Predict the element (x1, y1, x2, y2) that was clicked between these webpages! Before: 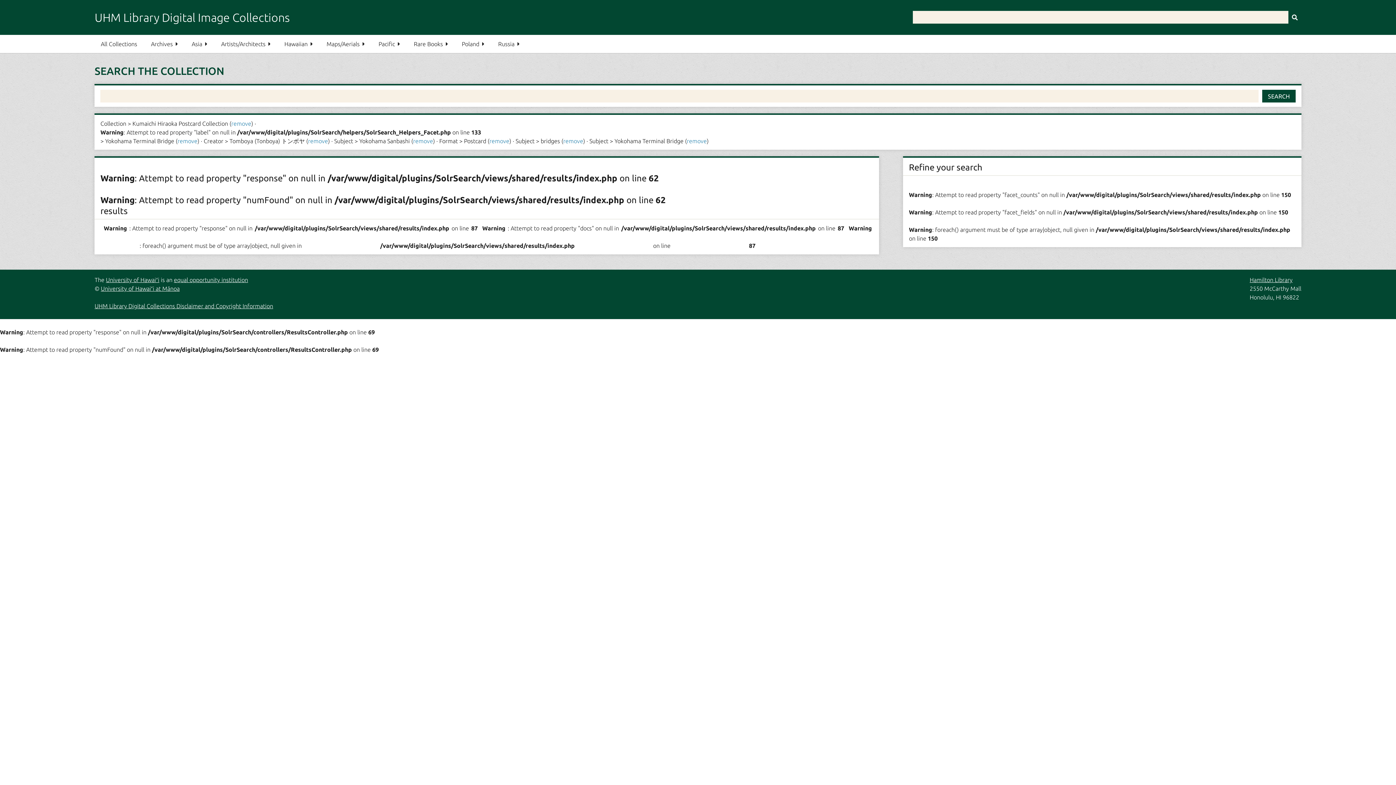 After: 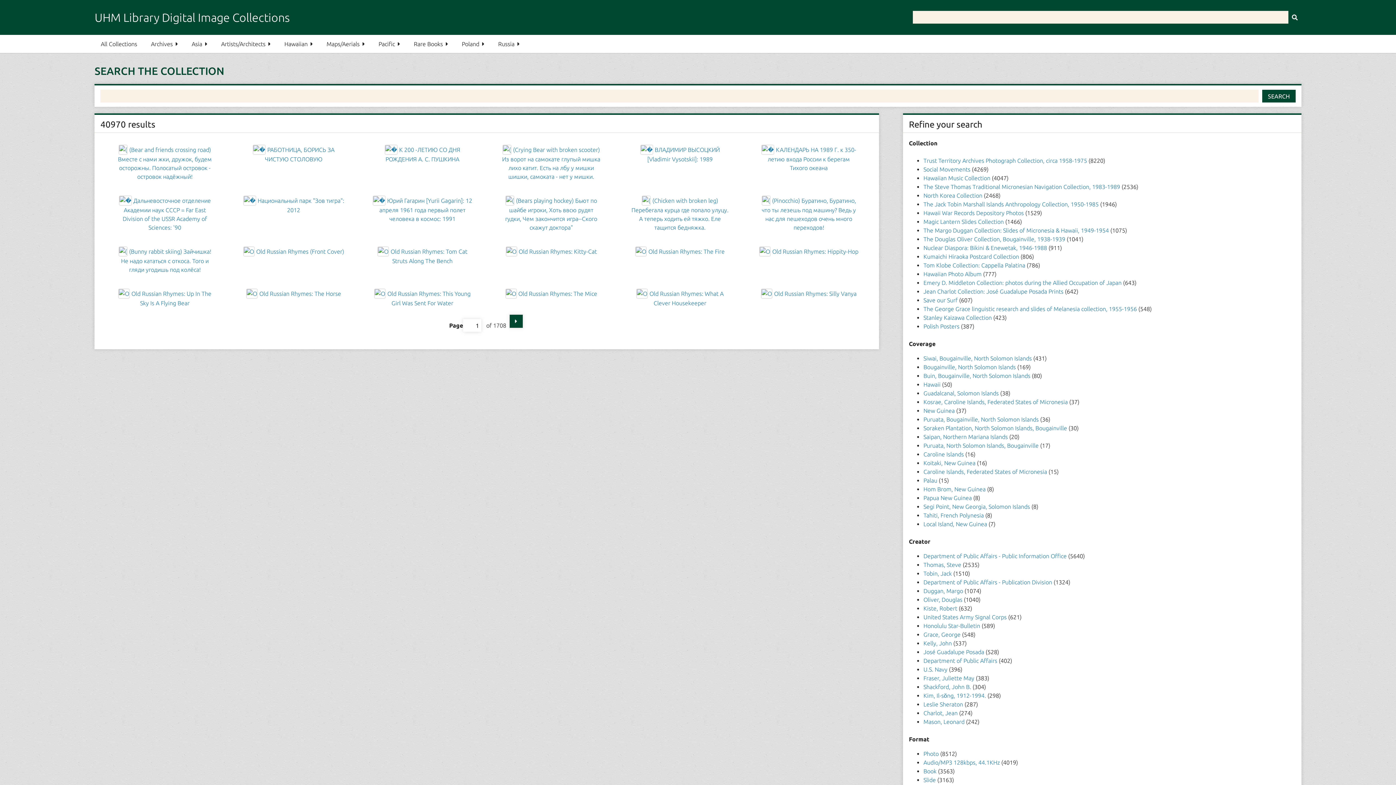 Action: bbox: (1288, 10, 1301, 23) label: Submit